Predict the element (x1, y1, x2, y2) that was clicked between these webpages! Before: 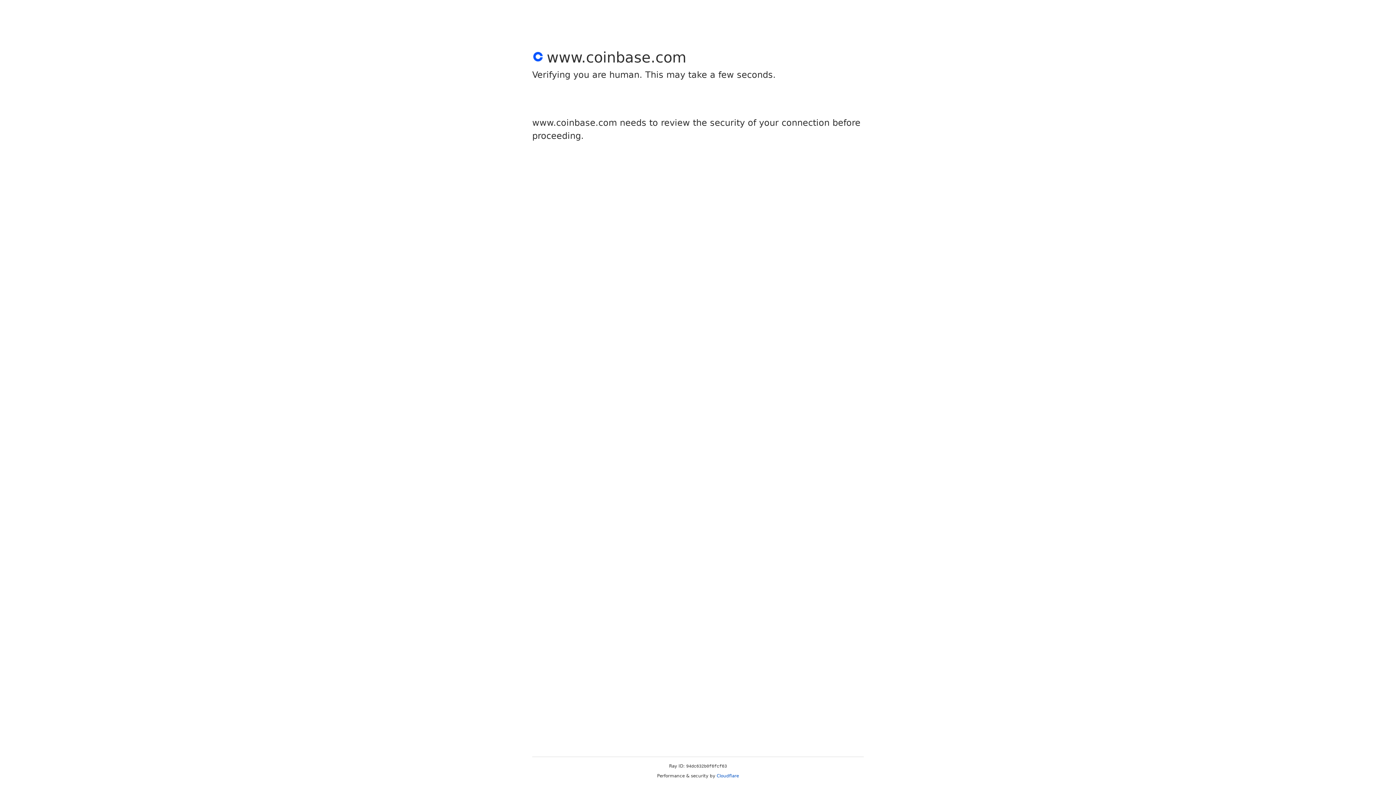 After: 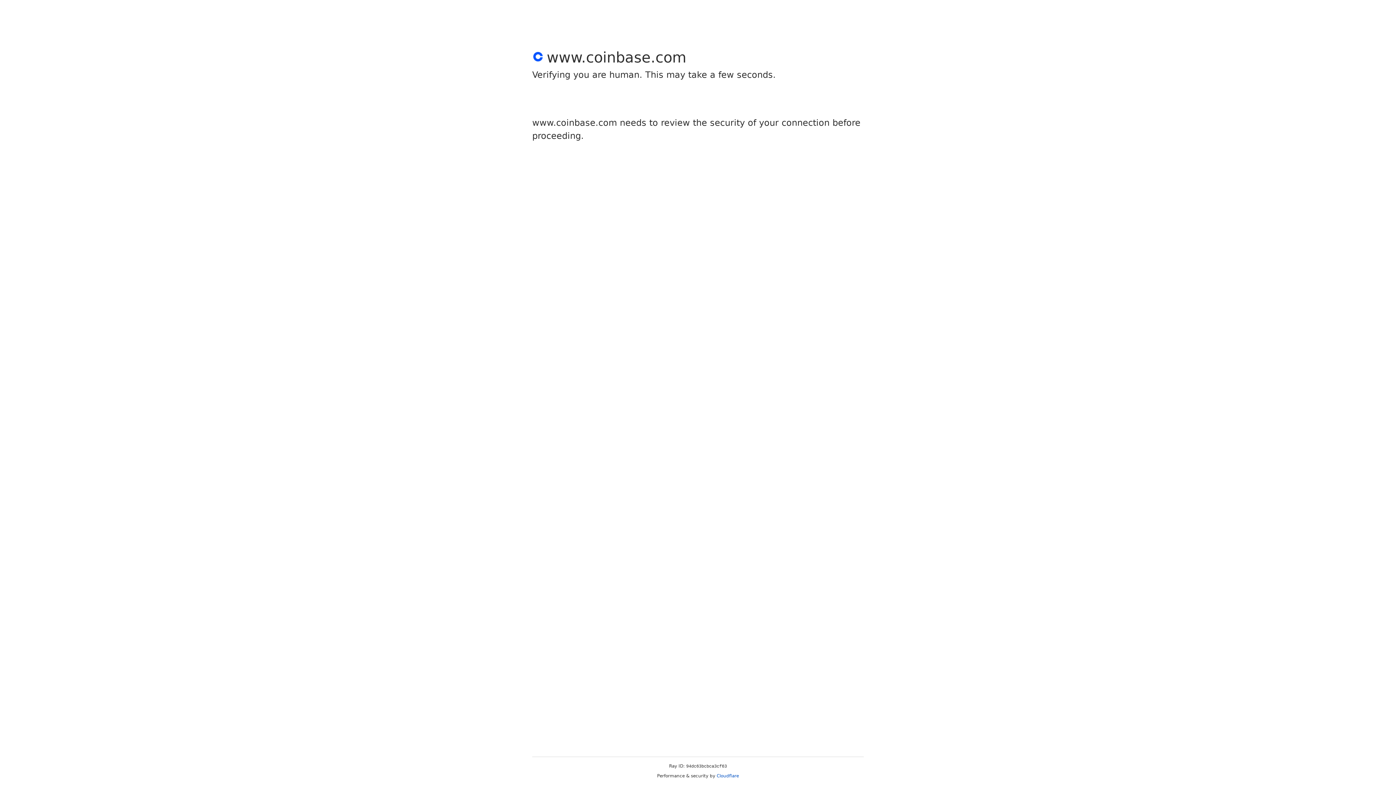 Action: bbox: (716, 773, 739, 778) label: Cloudflare